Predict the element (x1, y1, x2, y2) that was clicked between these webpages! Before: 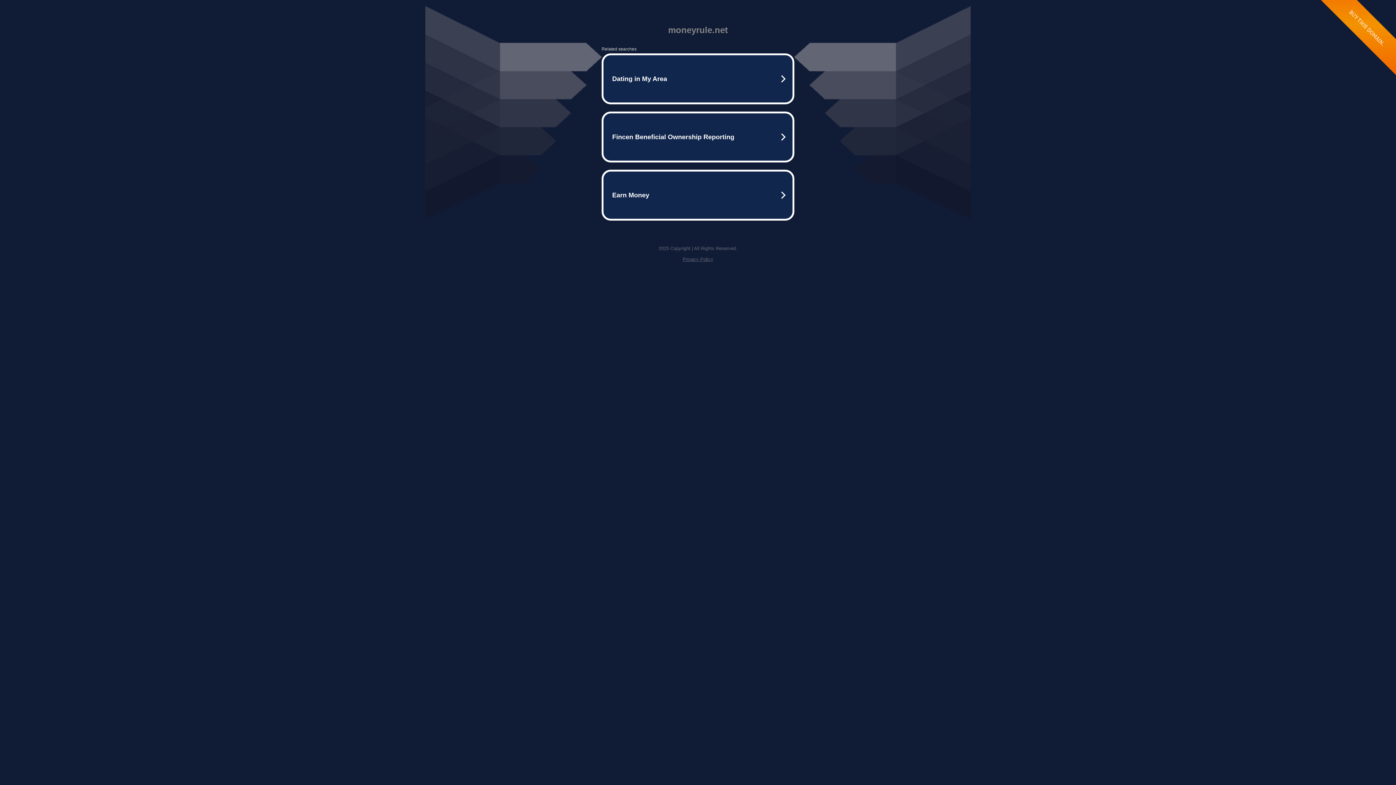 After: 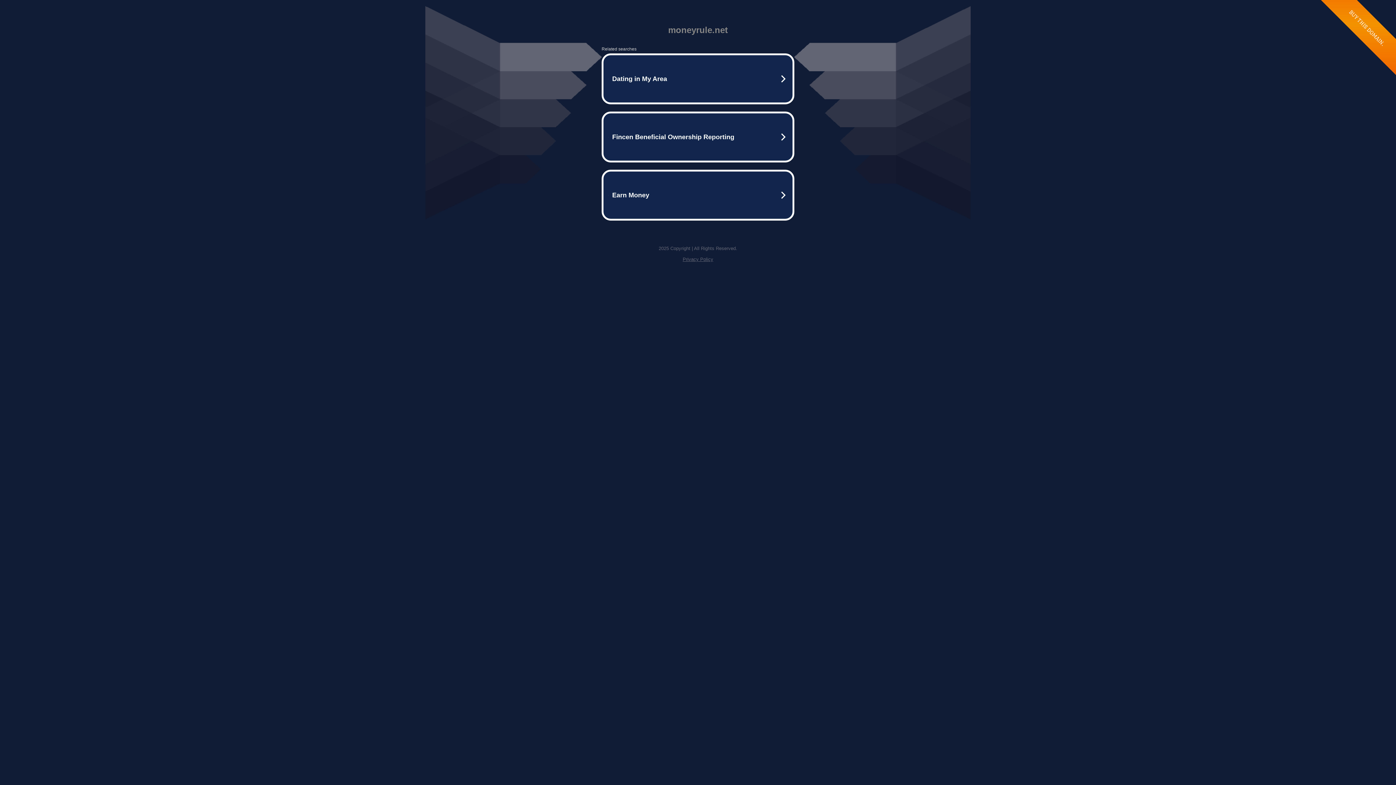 Action: label: Privacy Policy bbox: (682, 256, 713, 262)